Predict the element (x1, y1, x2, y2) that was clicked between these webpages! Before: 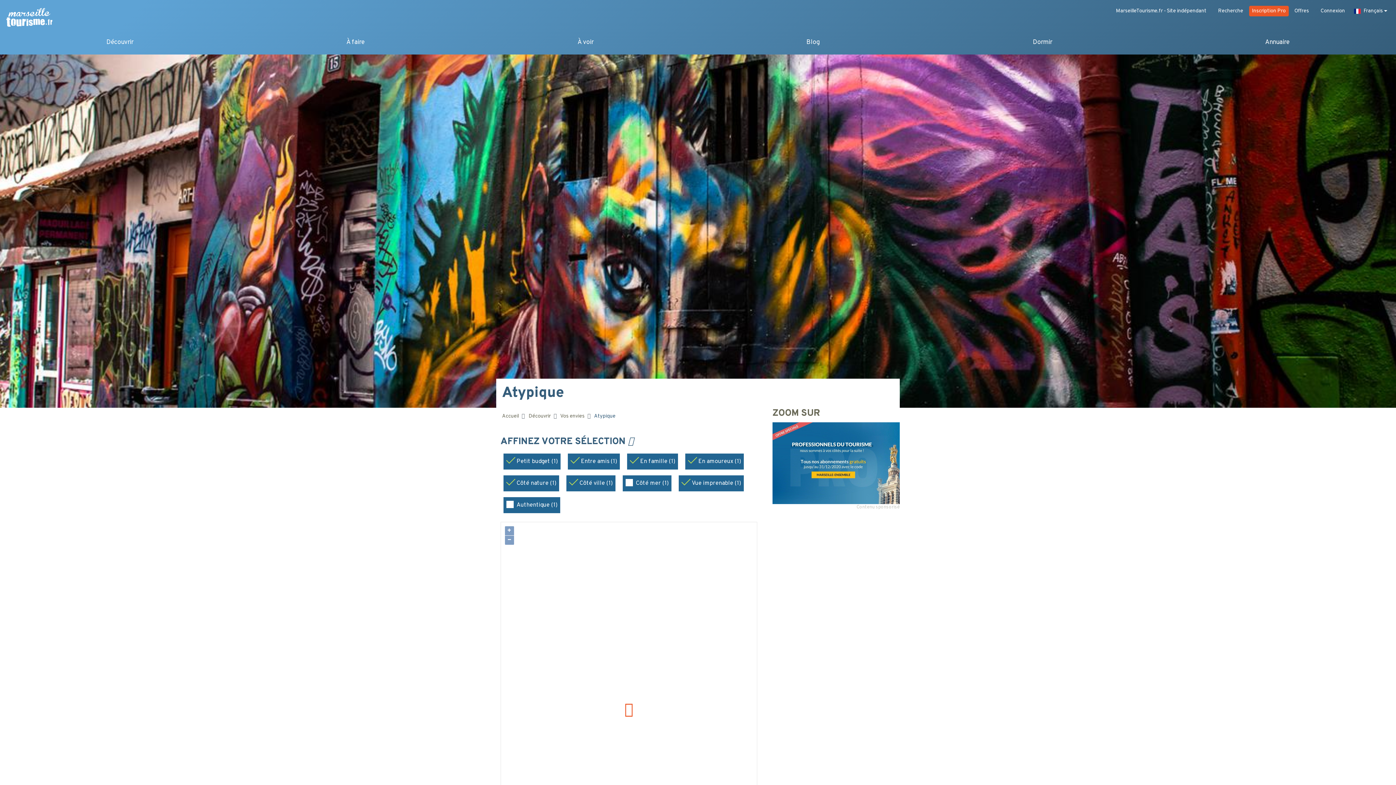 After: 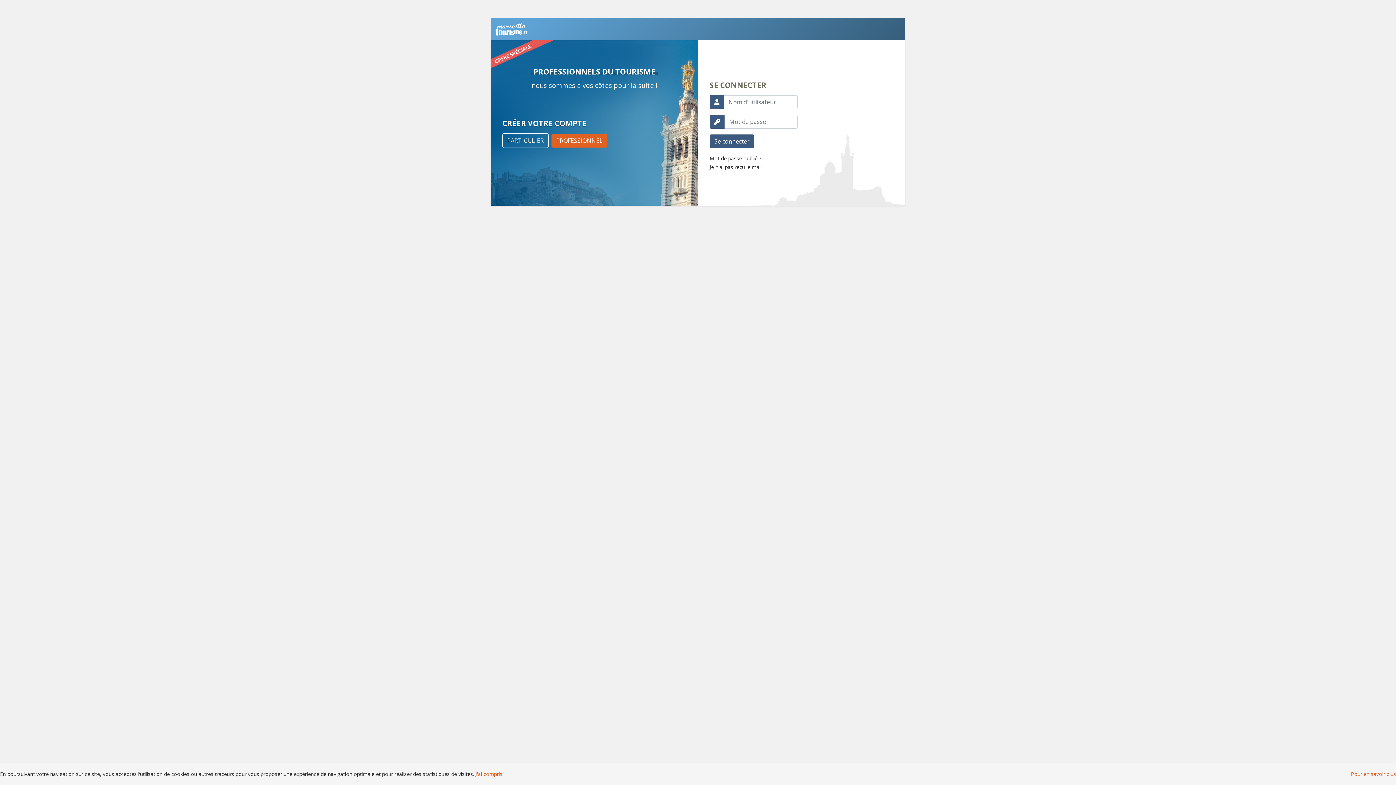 Action: bbox: (772, 459, 900, 467)